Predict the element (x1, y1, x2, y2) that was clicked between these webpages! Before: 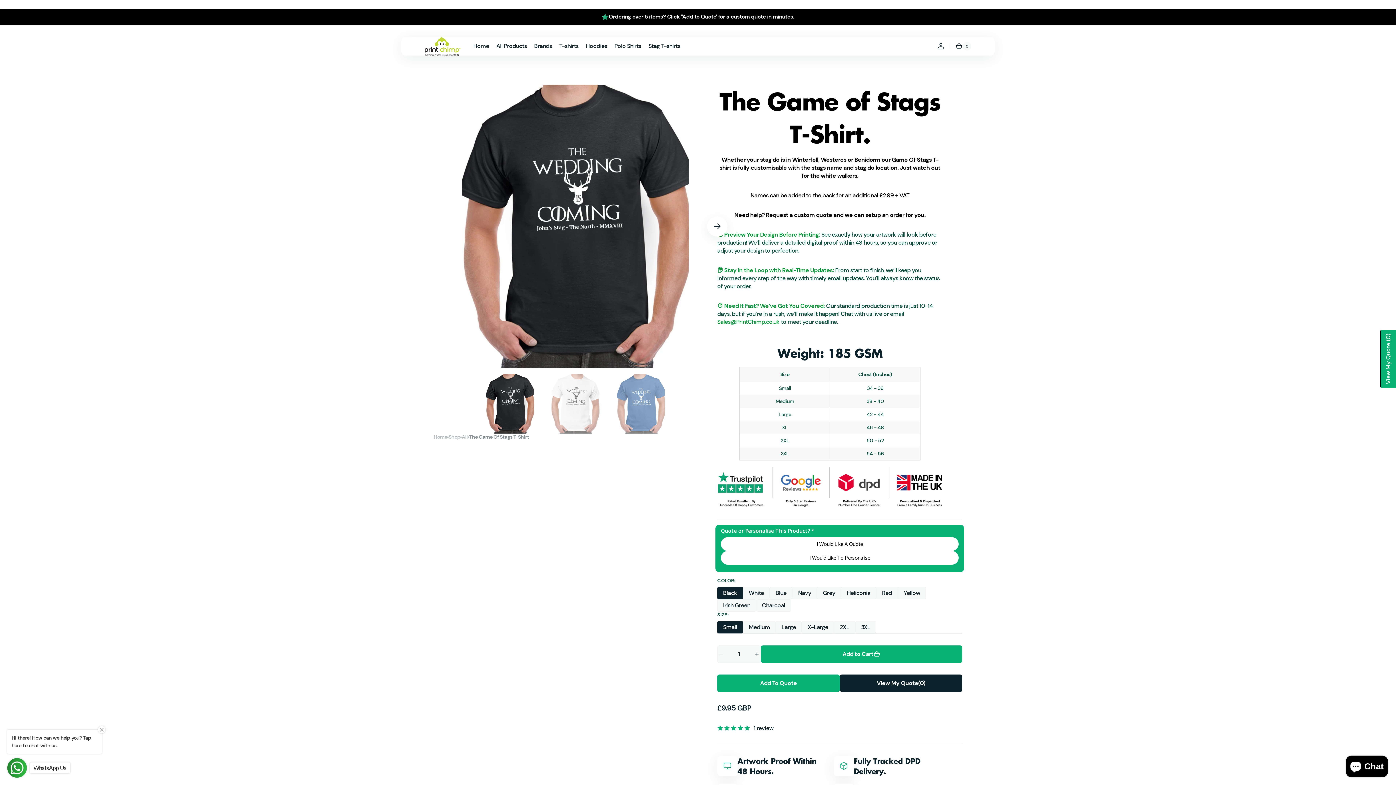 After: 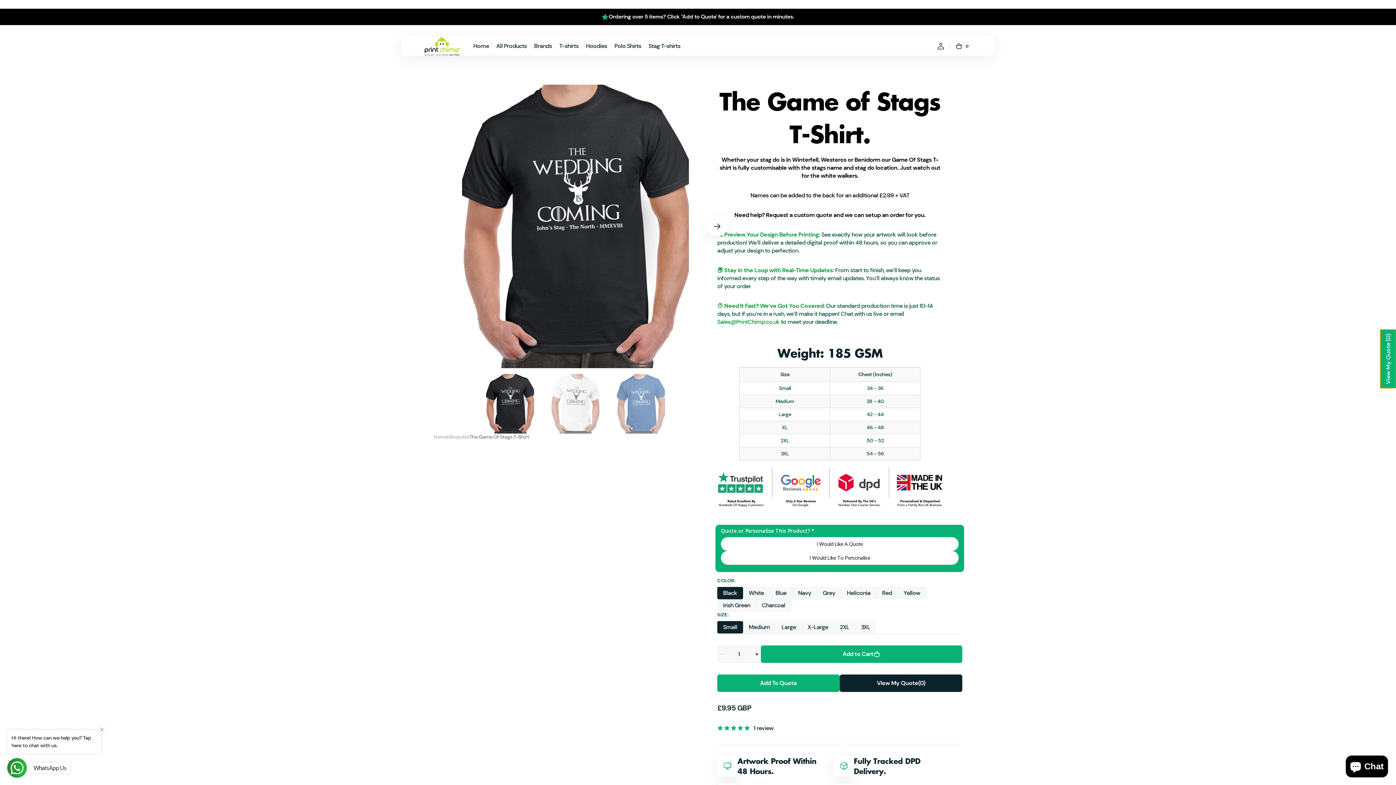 Action: bbox: (1380, 329, 1396, 388) label: View My Quote (0)